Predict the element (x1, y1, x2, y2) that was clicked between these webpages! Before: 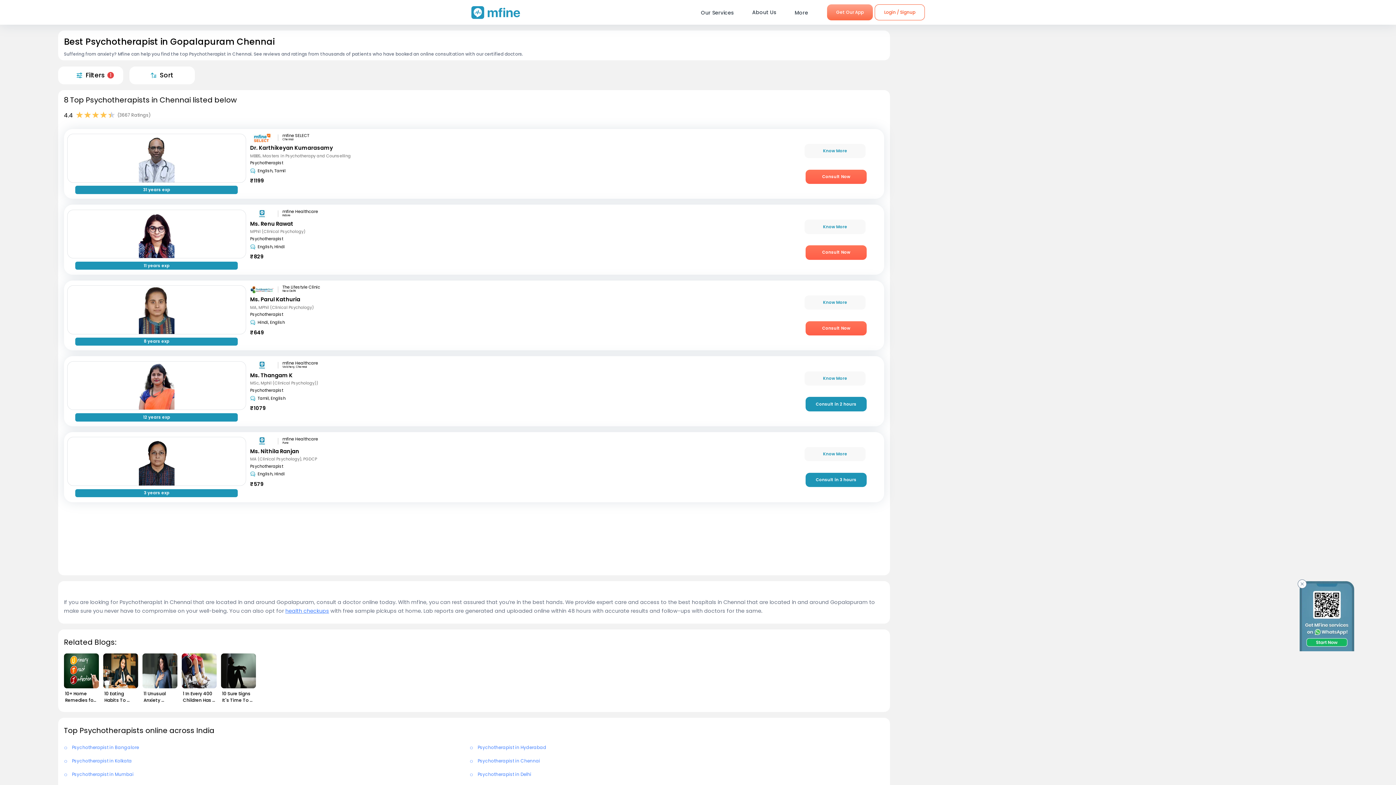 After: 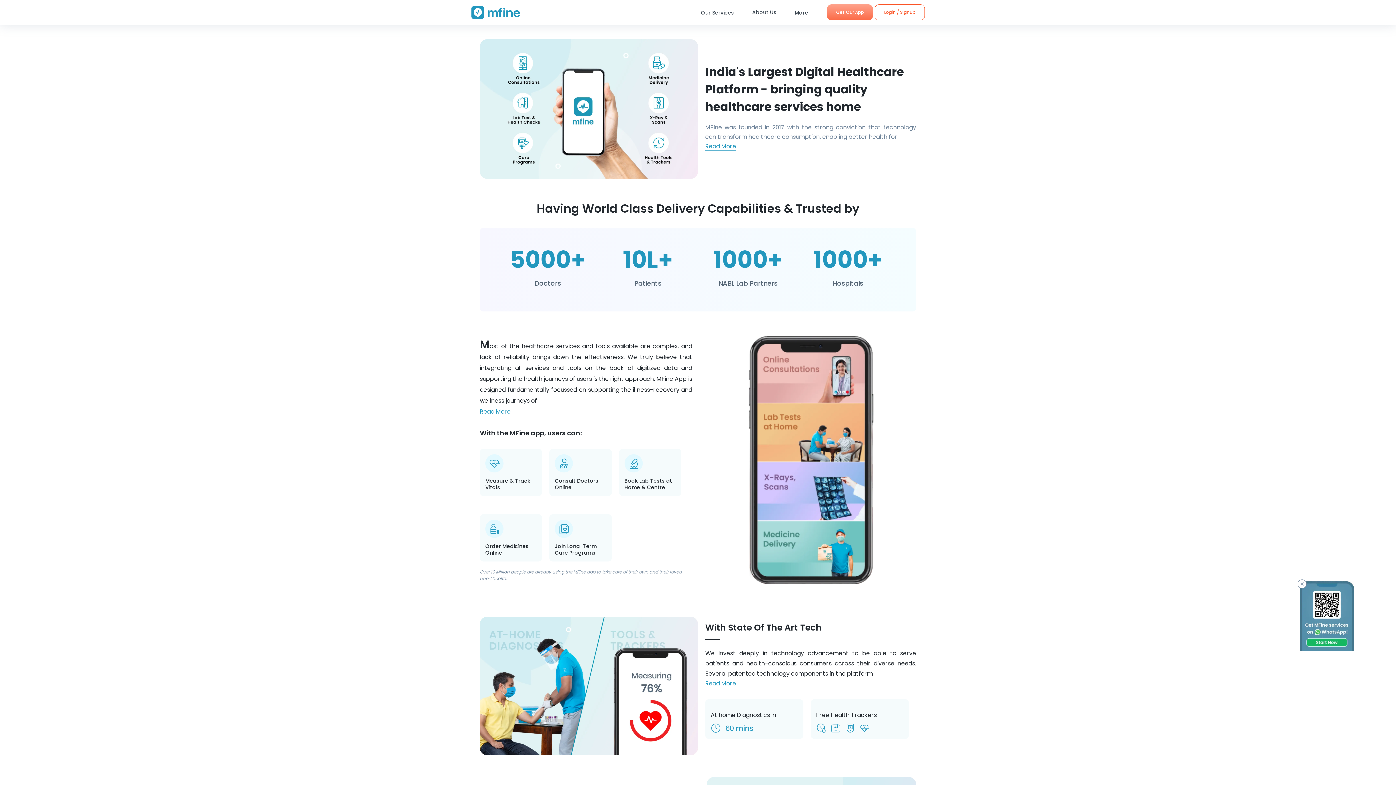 Action: bbox: (743, 0, 785, 24) label: About Us